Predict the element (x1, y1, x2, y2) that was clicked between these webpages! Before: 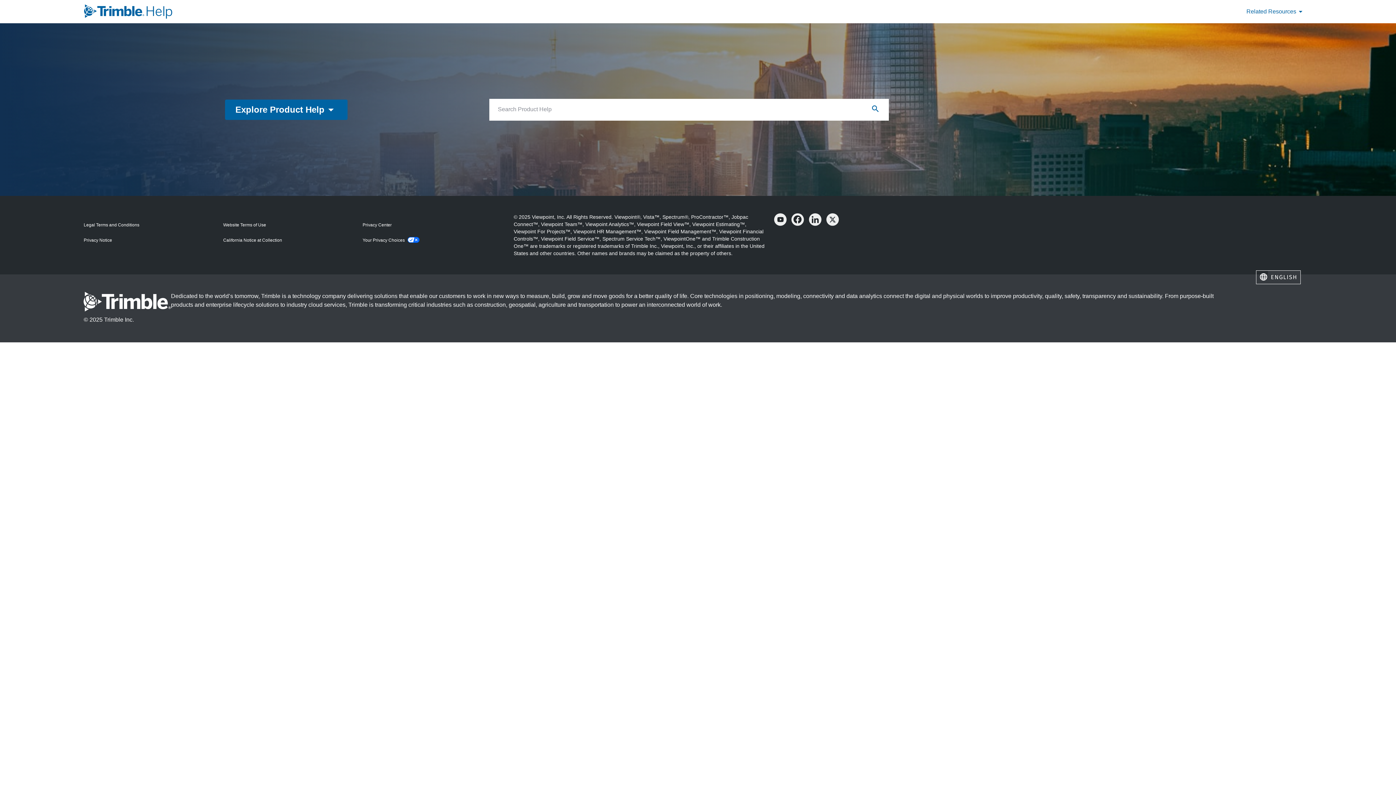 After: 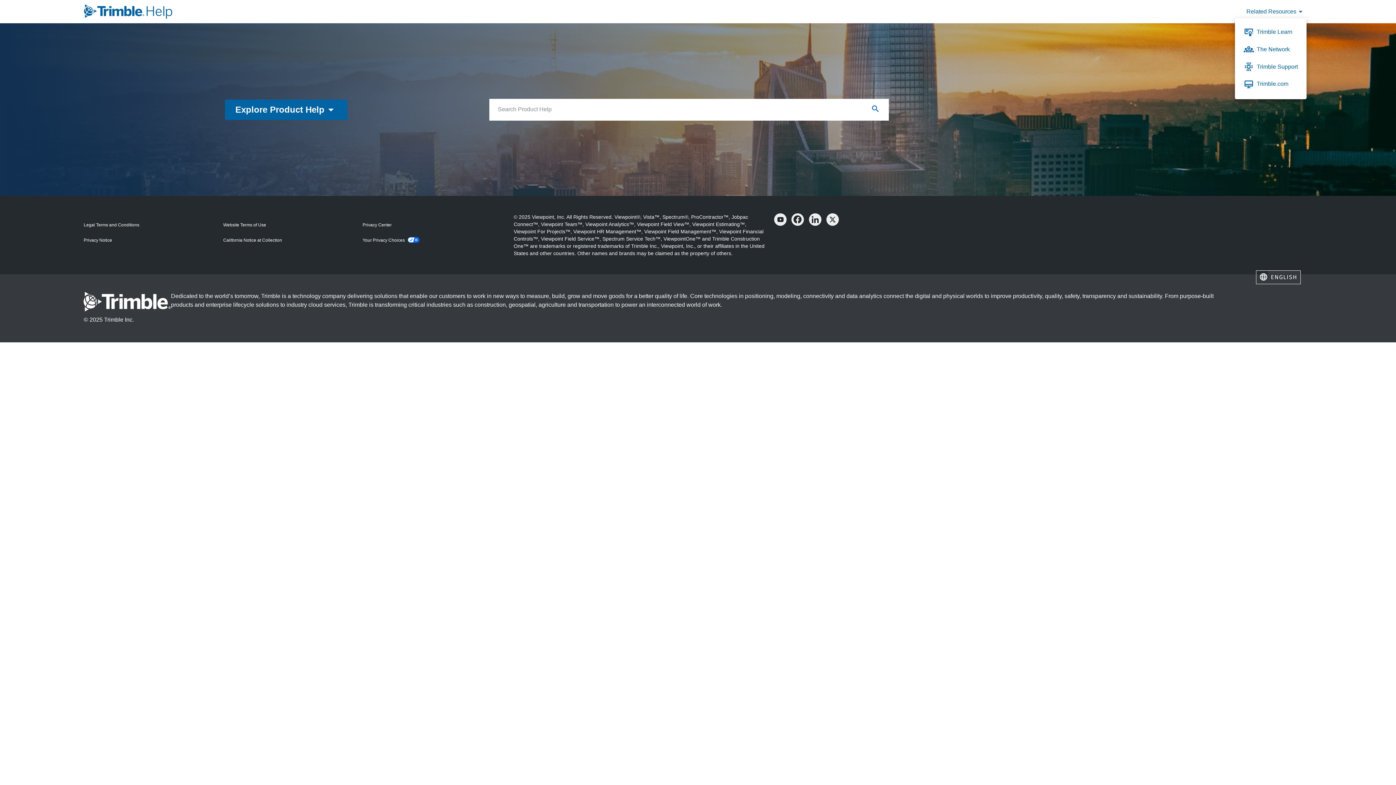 Action: label: Related Resources

ARROW_DROP_DOWN bbox: (1243, 5, 1306, 18)